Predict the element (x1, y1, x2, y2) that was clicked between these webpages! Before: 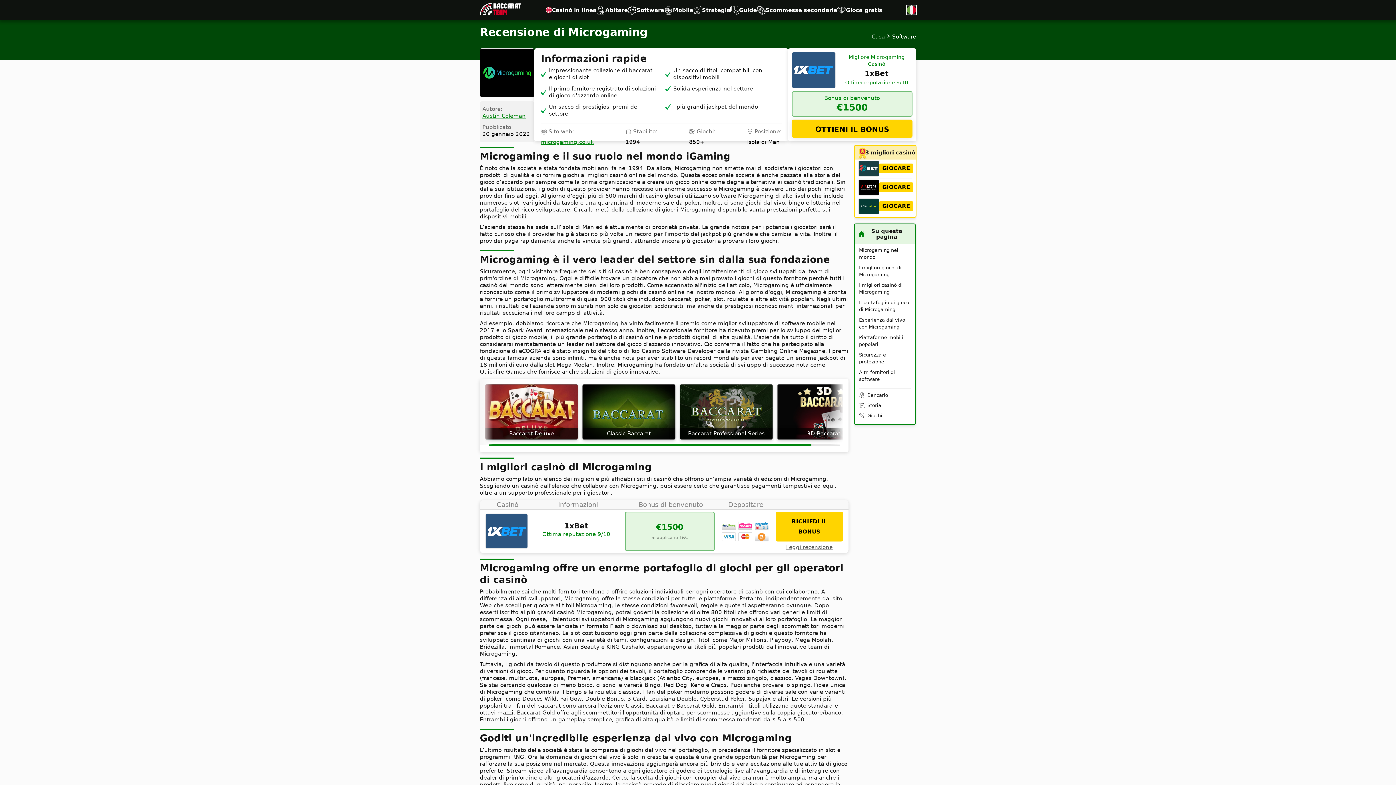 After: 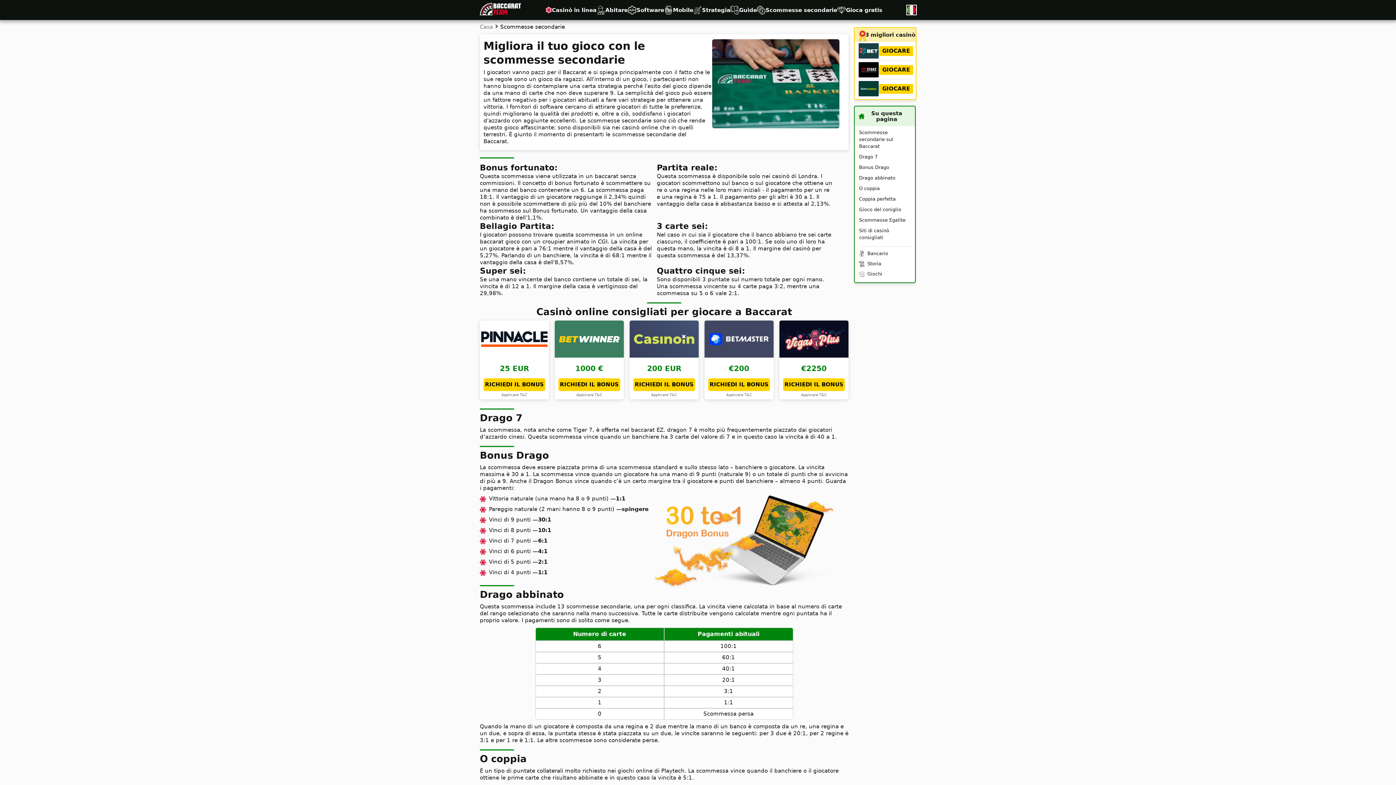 Action: bbox: (765, 5, 837, 14) label: Scommesse secondarie